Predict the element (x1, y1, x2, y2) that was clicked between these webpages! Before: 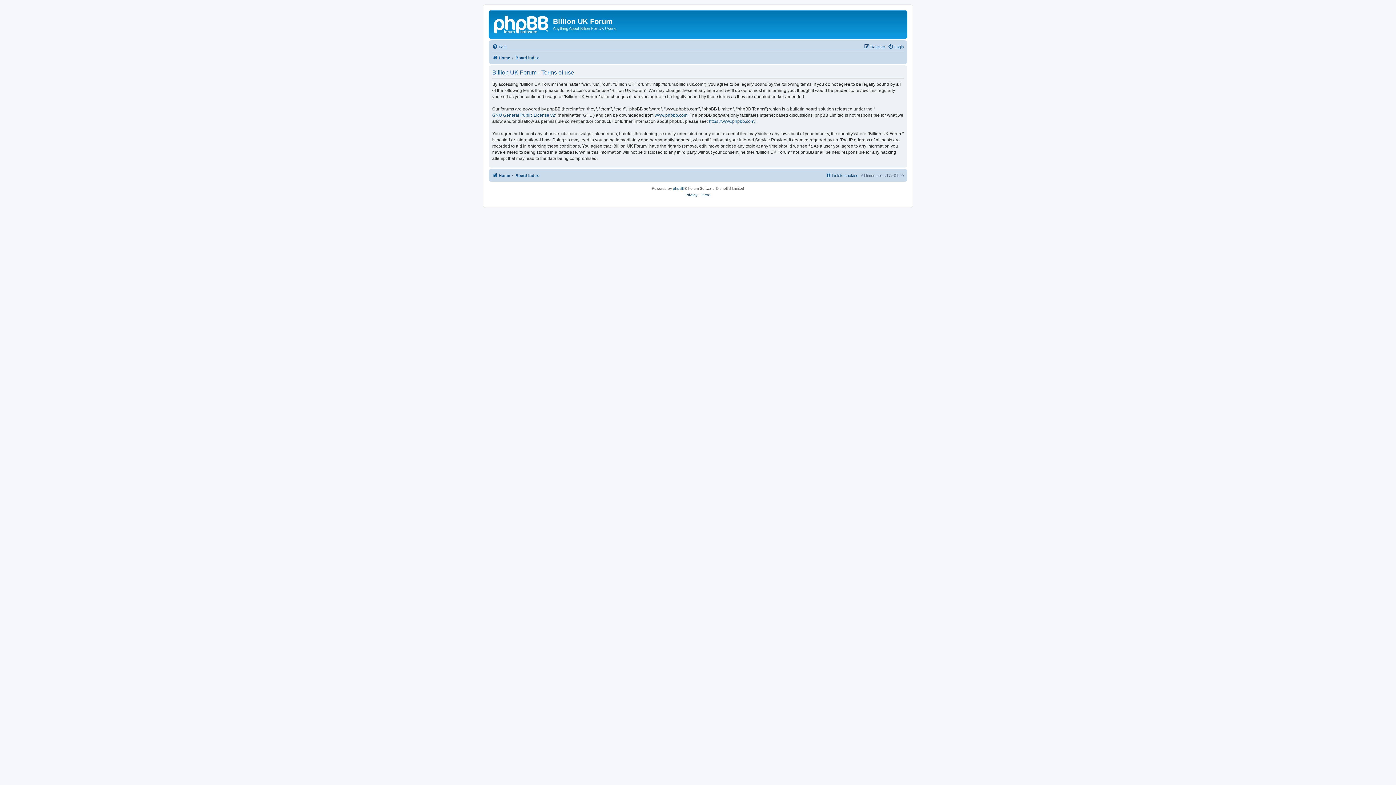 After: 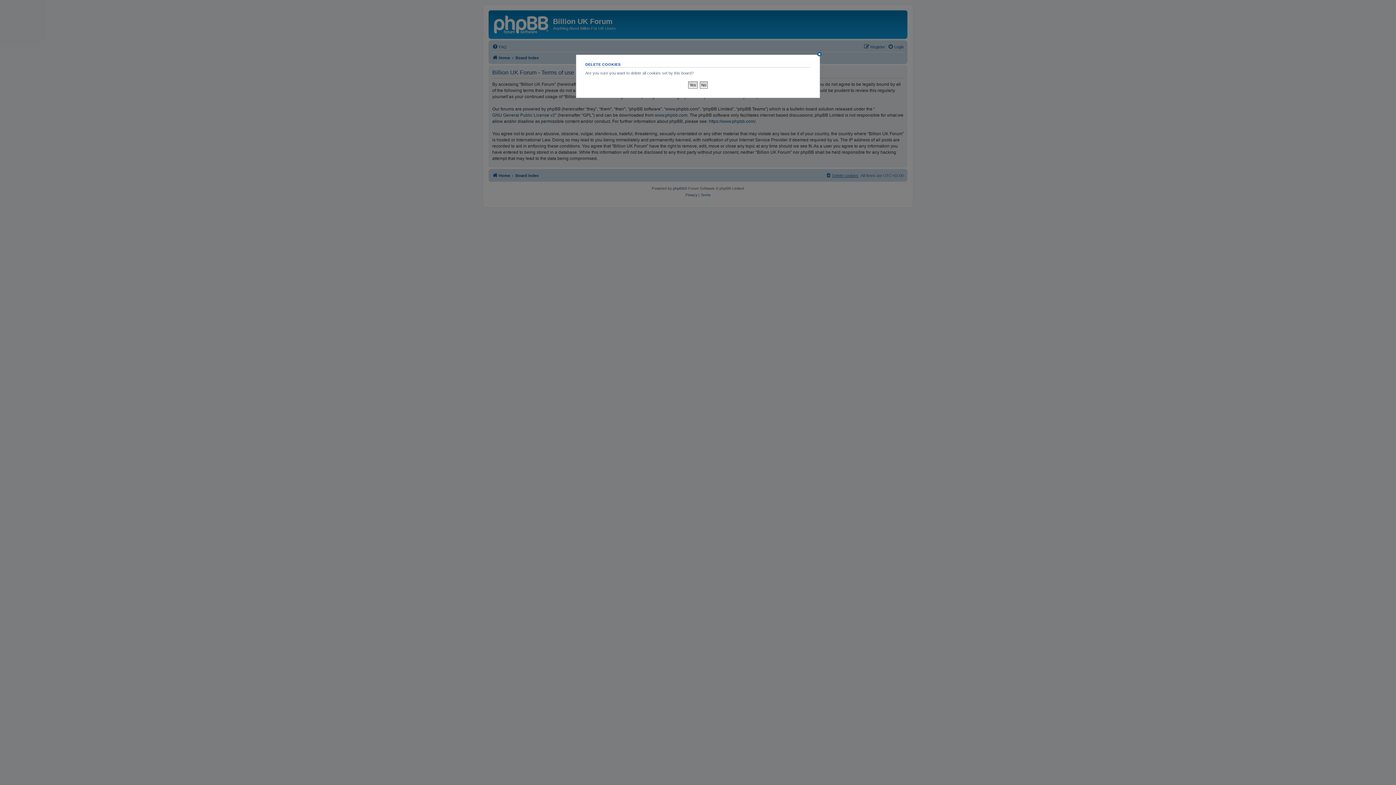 Action: bbox: (825, 171, 858, 179) label: Delete cookies